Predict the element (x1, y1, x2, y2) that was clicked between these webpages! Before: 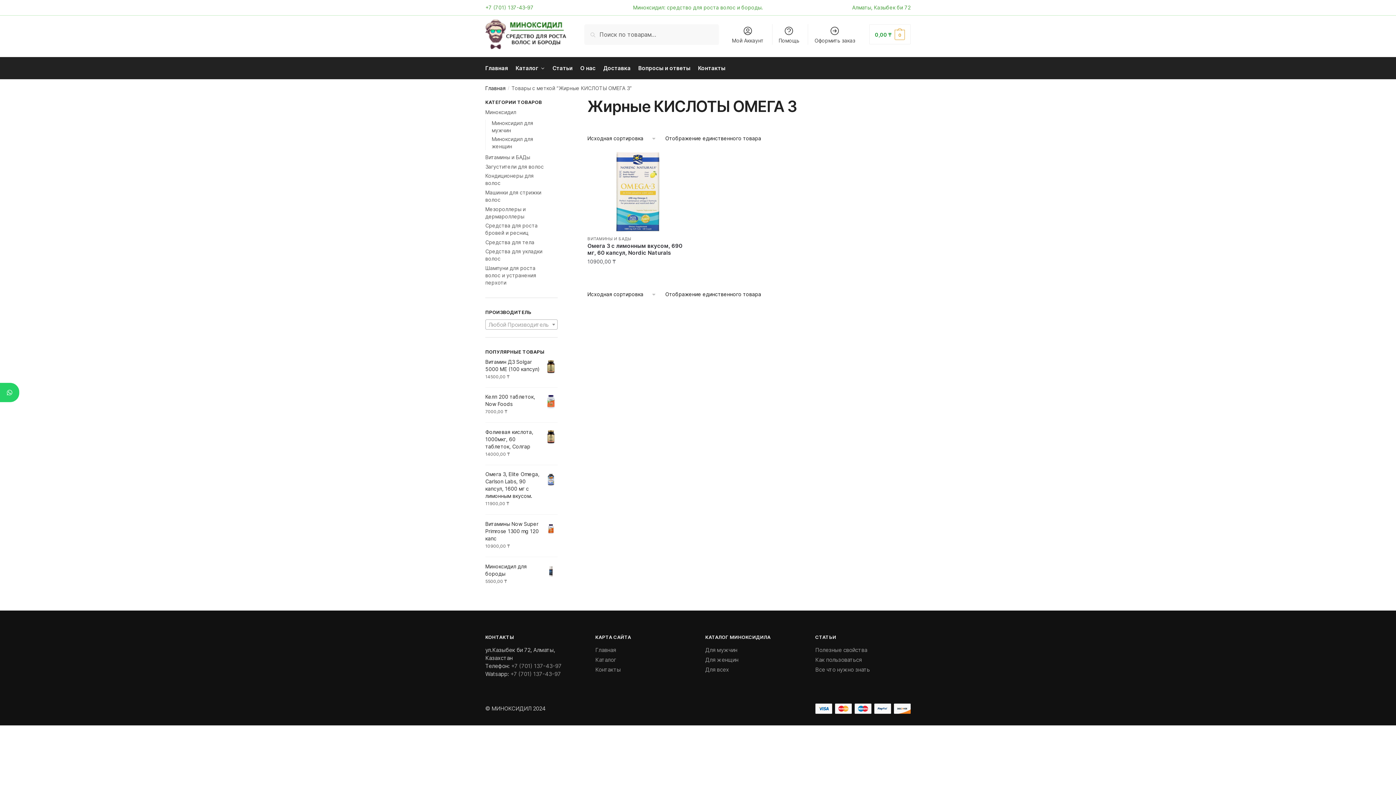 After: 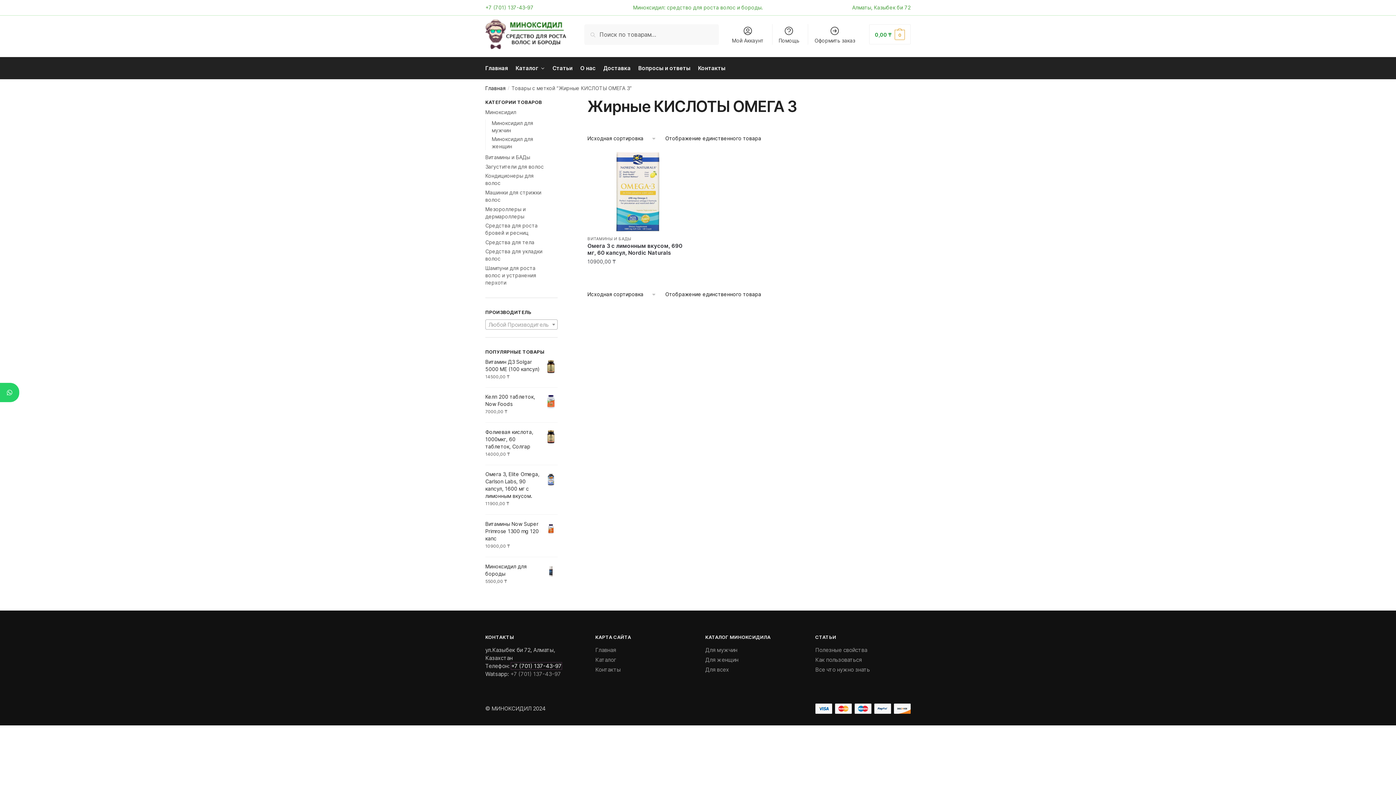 Action: label: +7 (701) 137-43-97 bbox: (511, 663, 561, 669)